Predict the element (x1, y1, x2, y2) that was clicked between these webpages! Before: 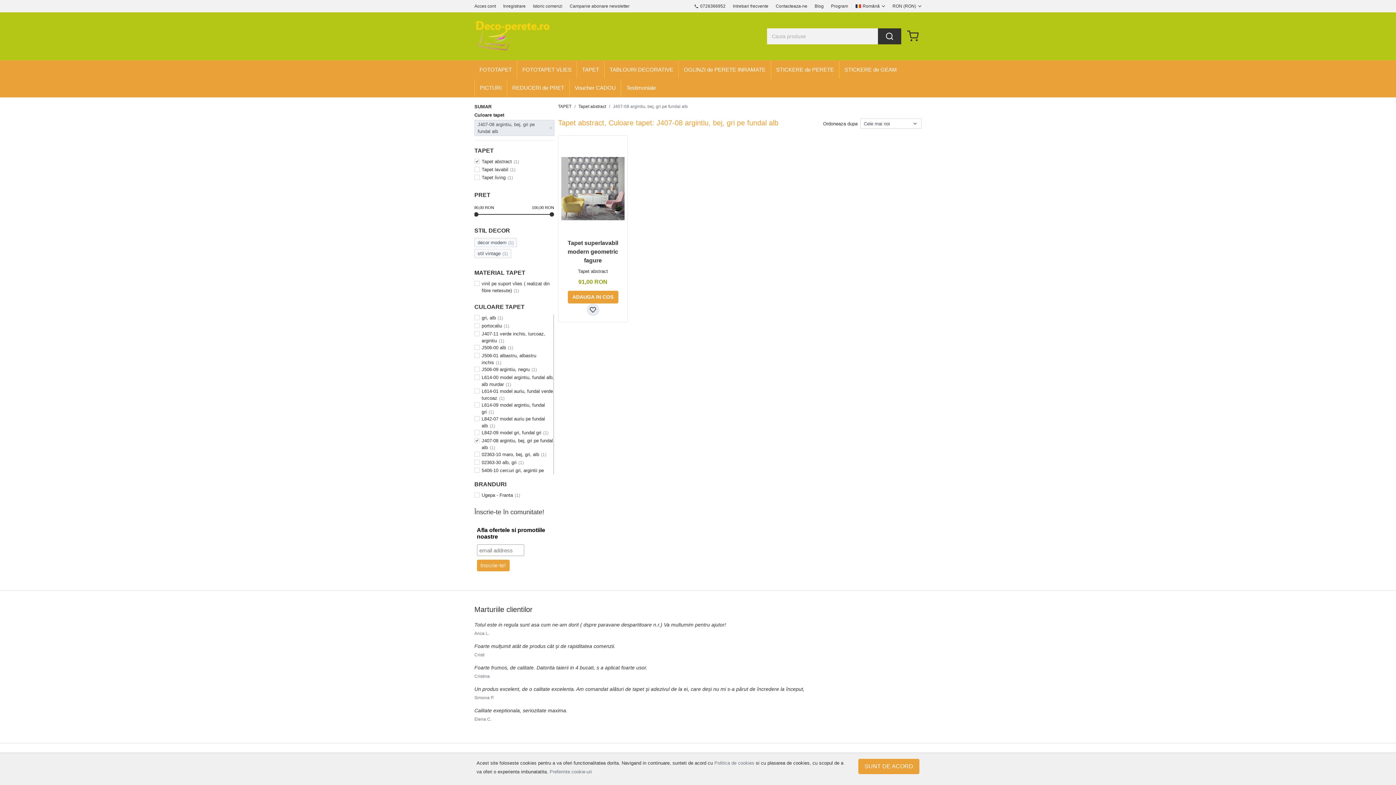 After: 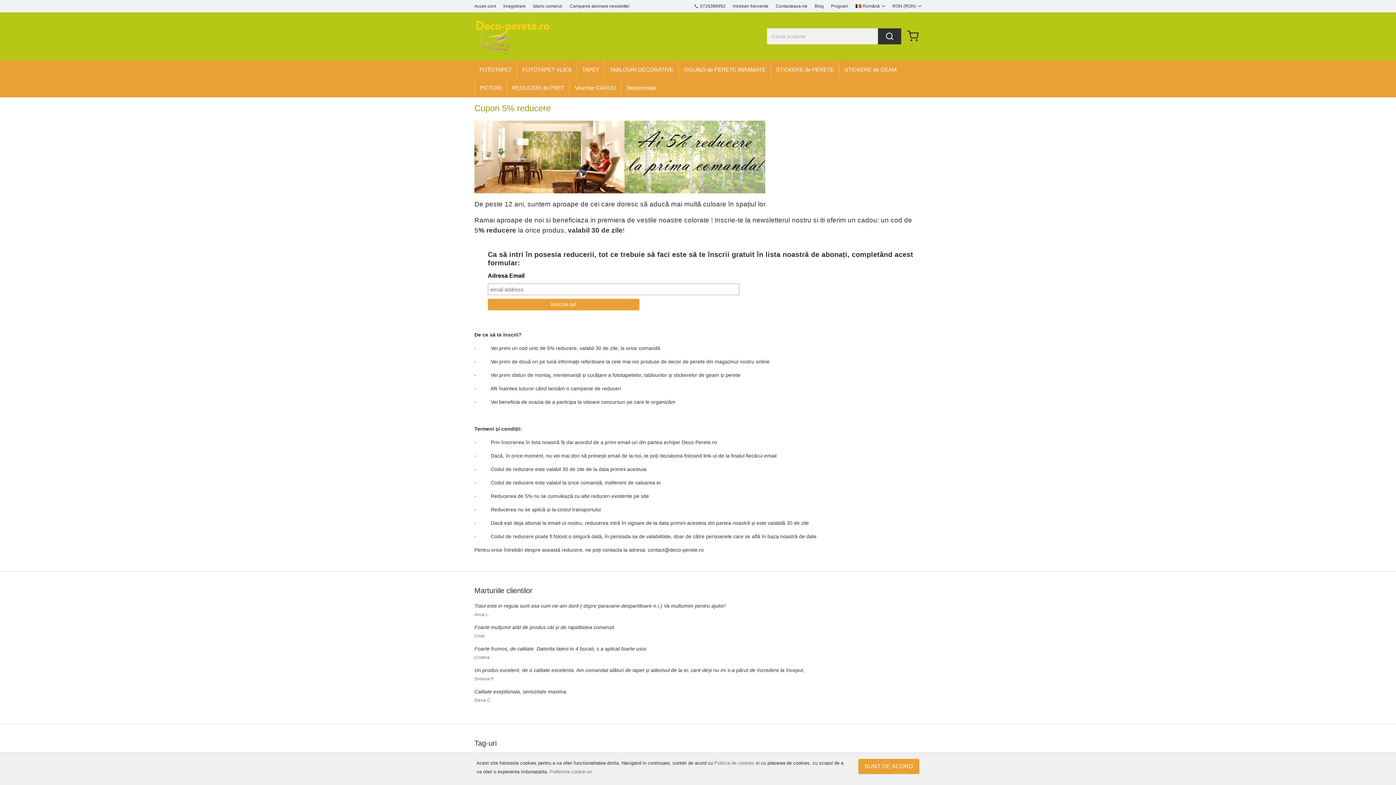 Action: label: Campanie abonare newsletter bbox: (566, 0, 633, 12)